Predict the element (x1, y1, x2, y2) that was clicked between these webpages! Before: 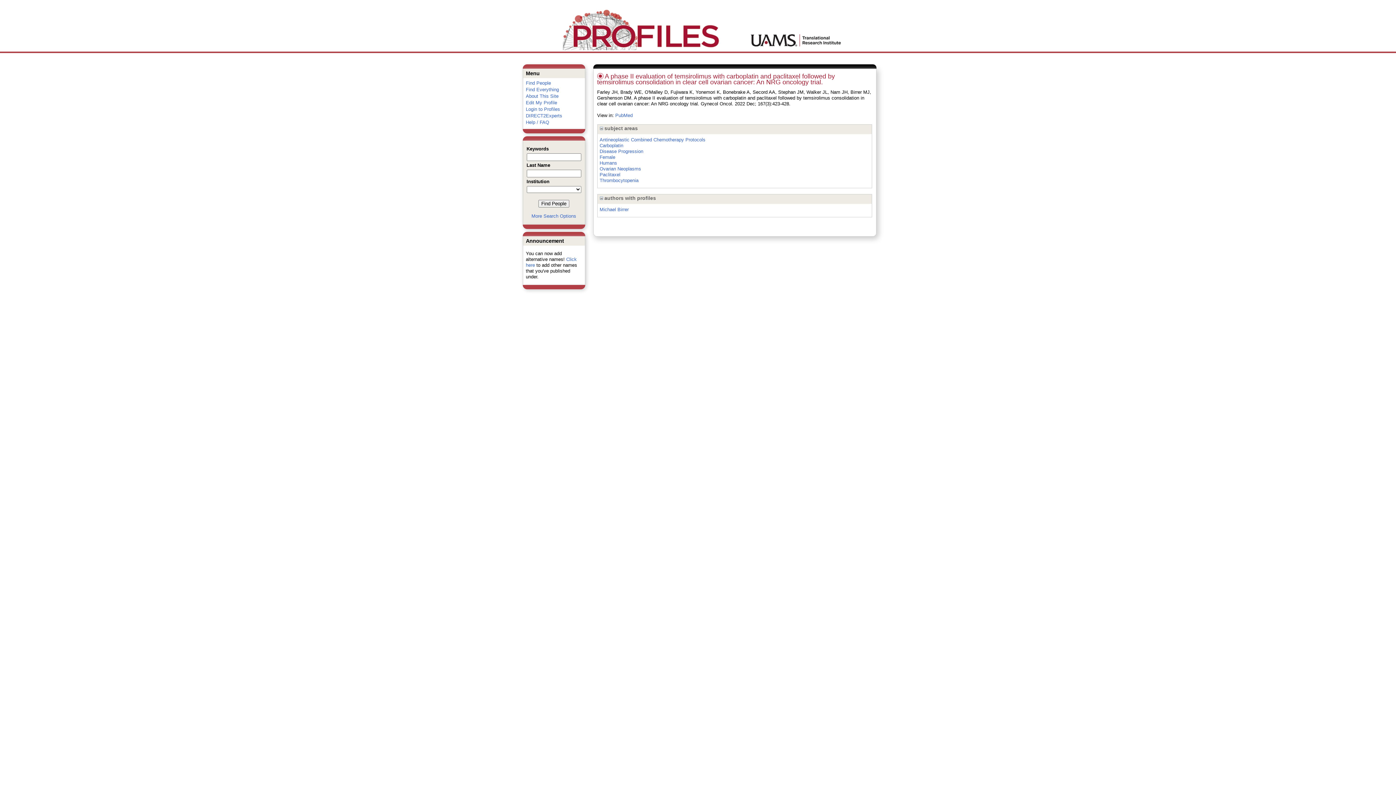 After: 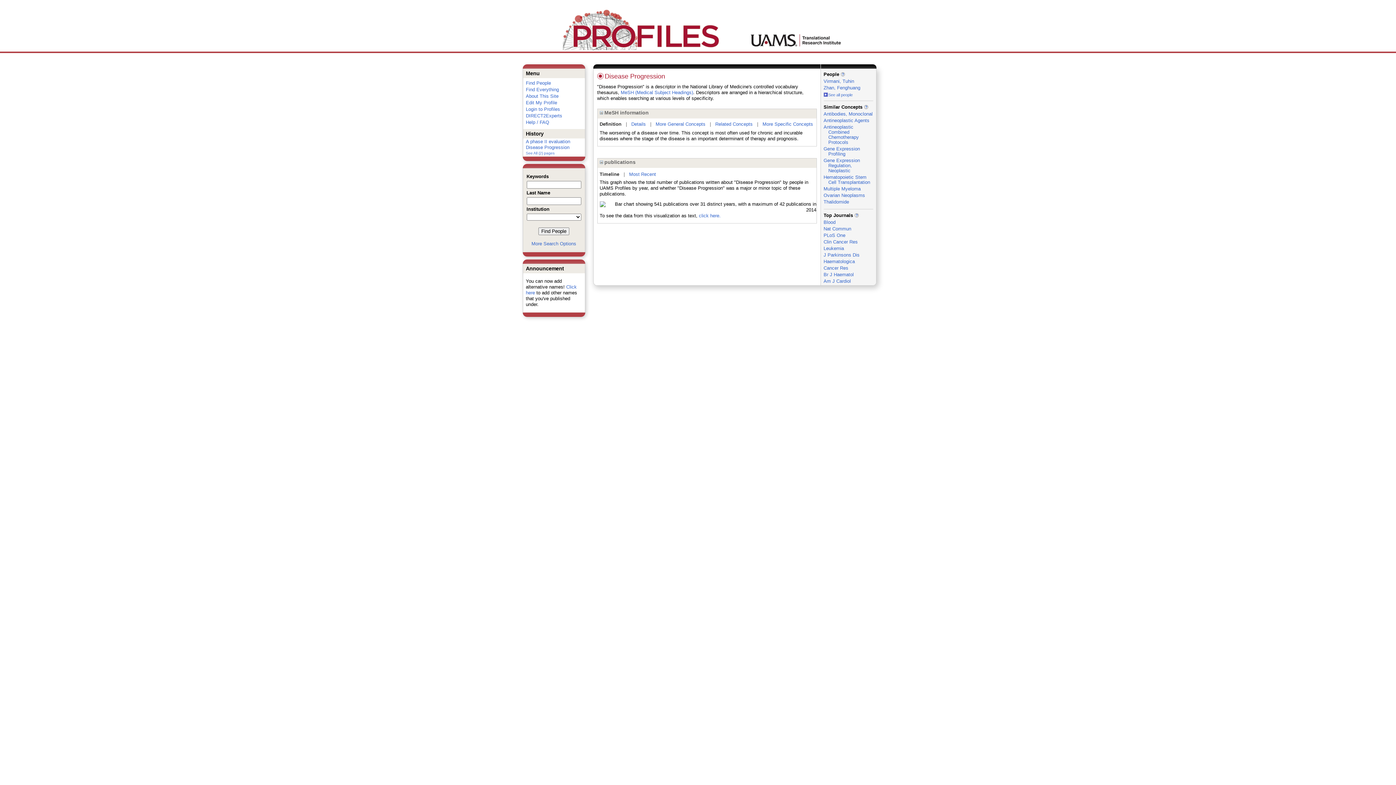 Action: label: Disease Progression bbox: (599, 148, 643, 154)